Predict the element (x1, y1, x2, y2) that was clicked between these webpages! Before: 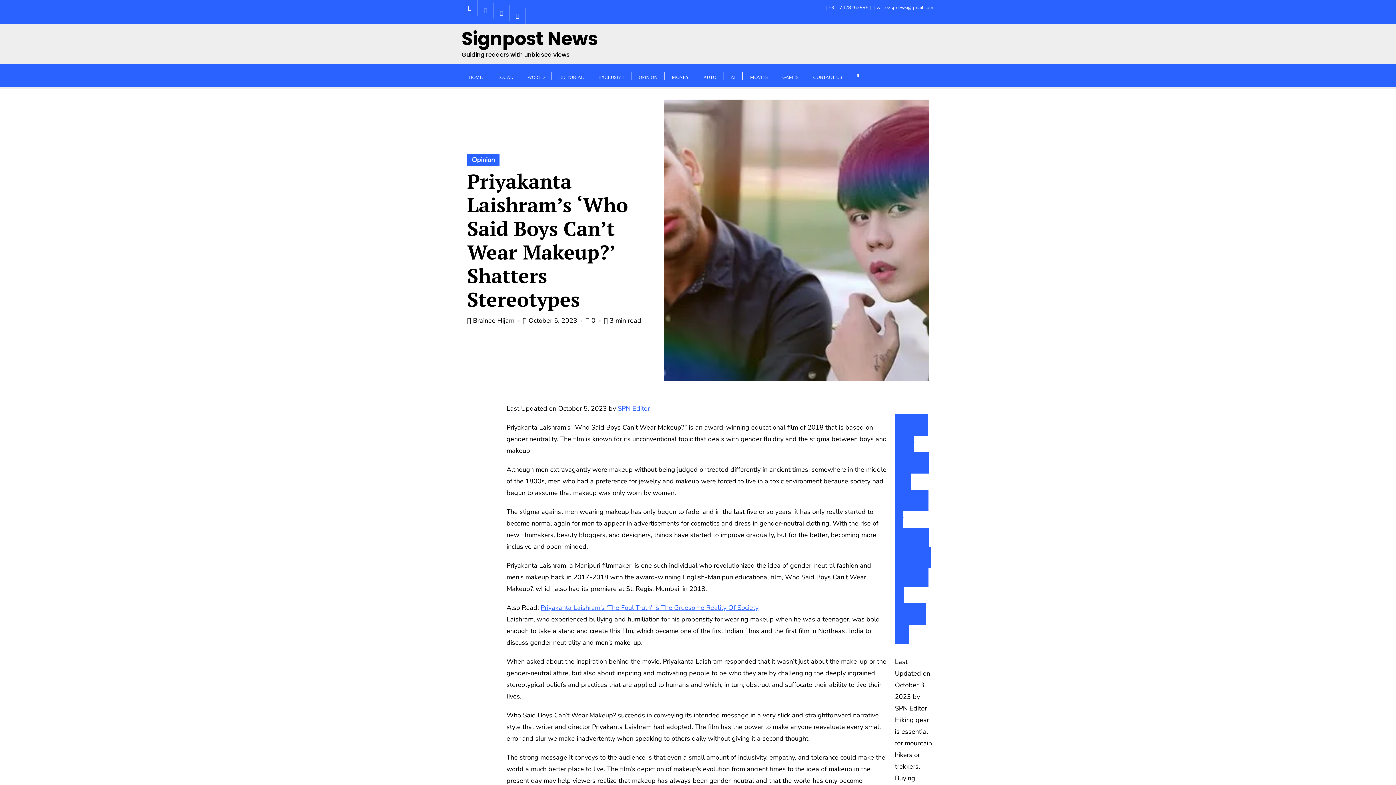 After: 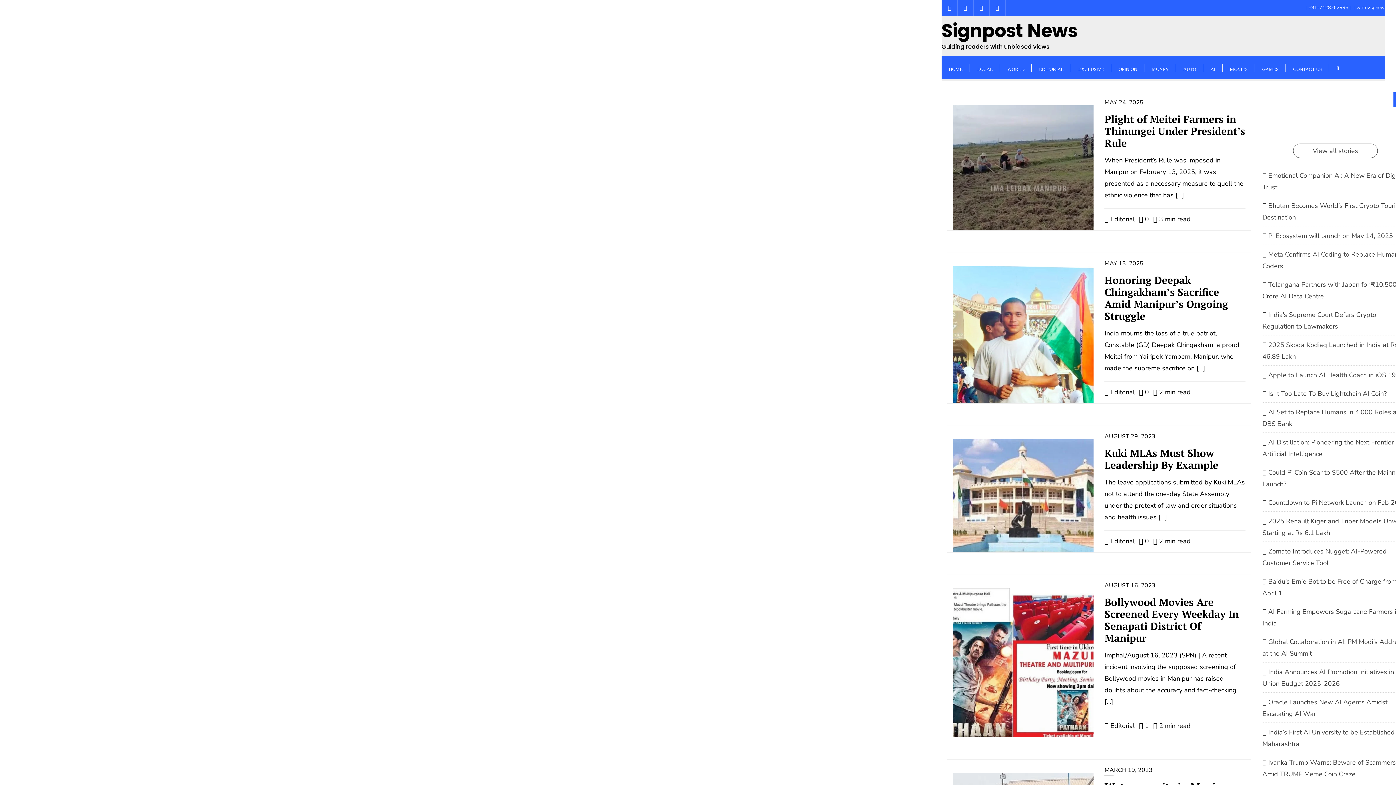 Action: bbox: (552, 63, 591, 86) label: EDITORIAL